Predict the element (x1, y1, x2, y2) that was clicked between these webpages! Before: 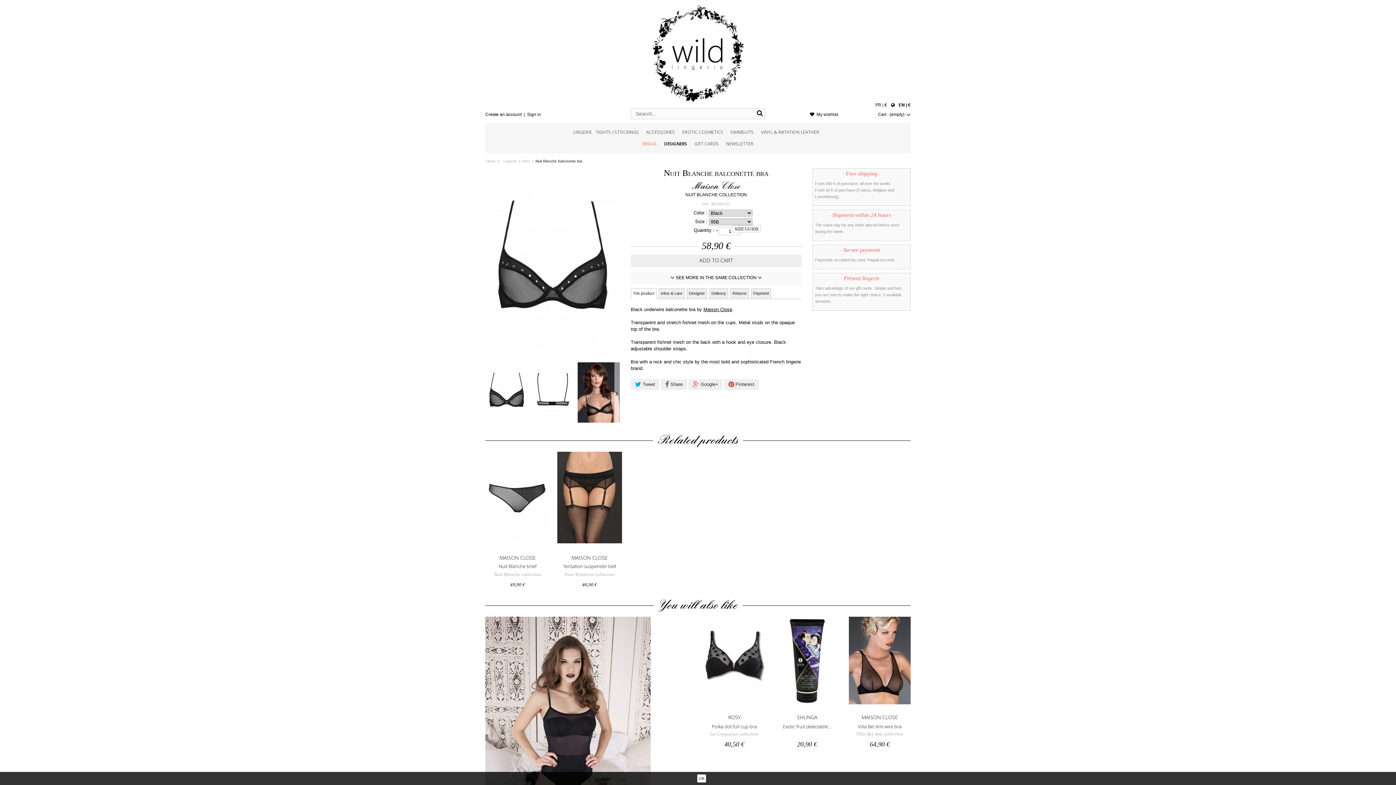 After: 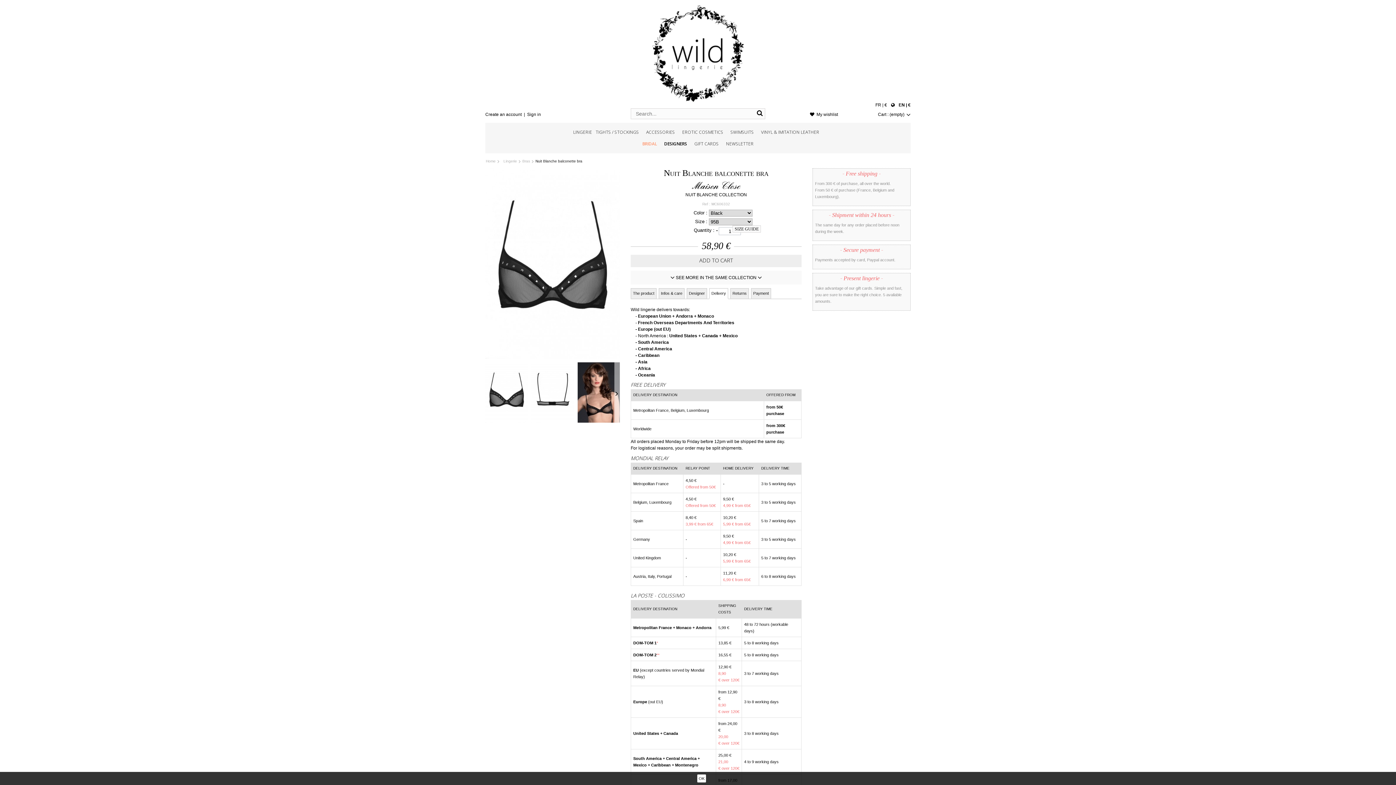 Action: label: Delivery bbox: (709, 288, 728, 298)